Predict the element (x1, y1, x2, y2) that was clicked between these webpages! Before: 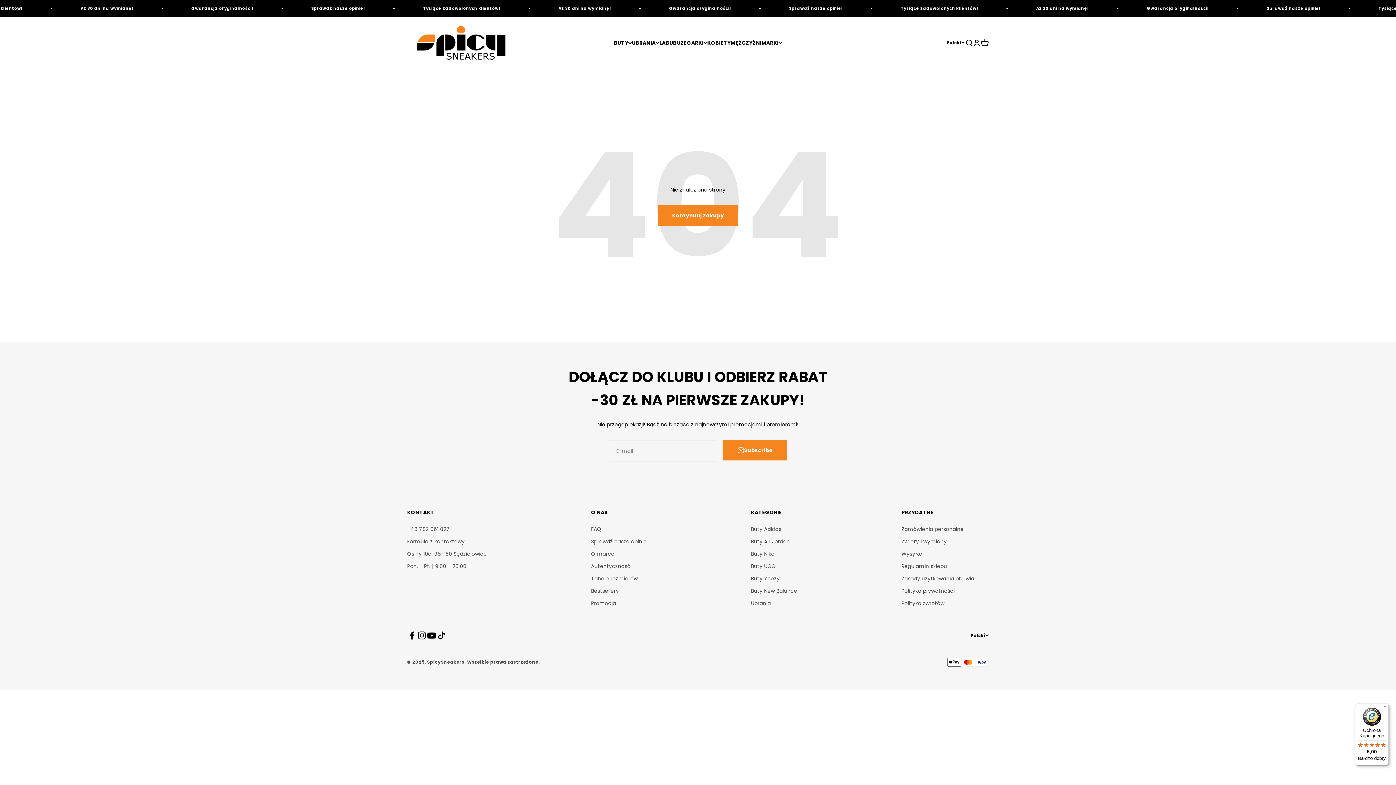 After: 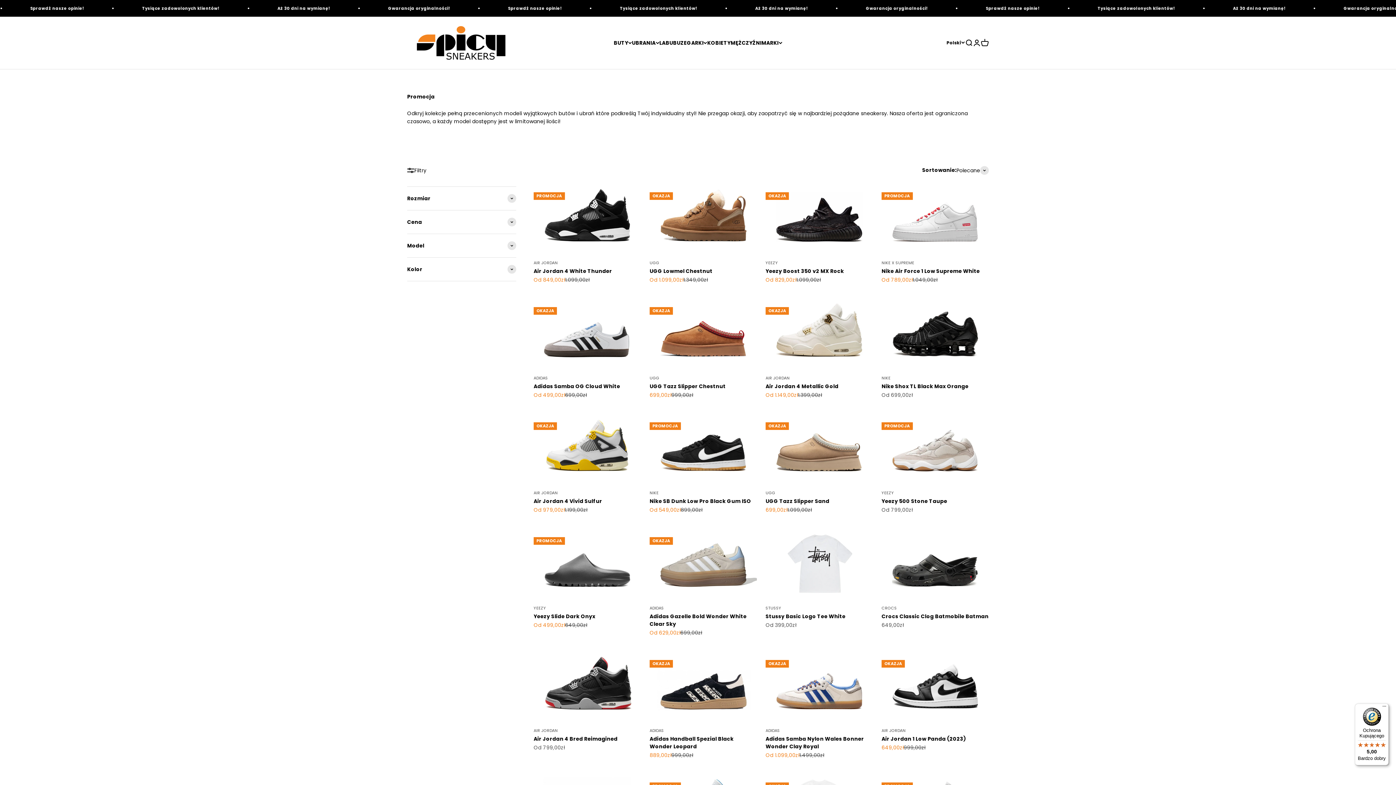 Action: bbox: (591, 599, 616, 607) label: Promocja